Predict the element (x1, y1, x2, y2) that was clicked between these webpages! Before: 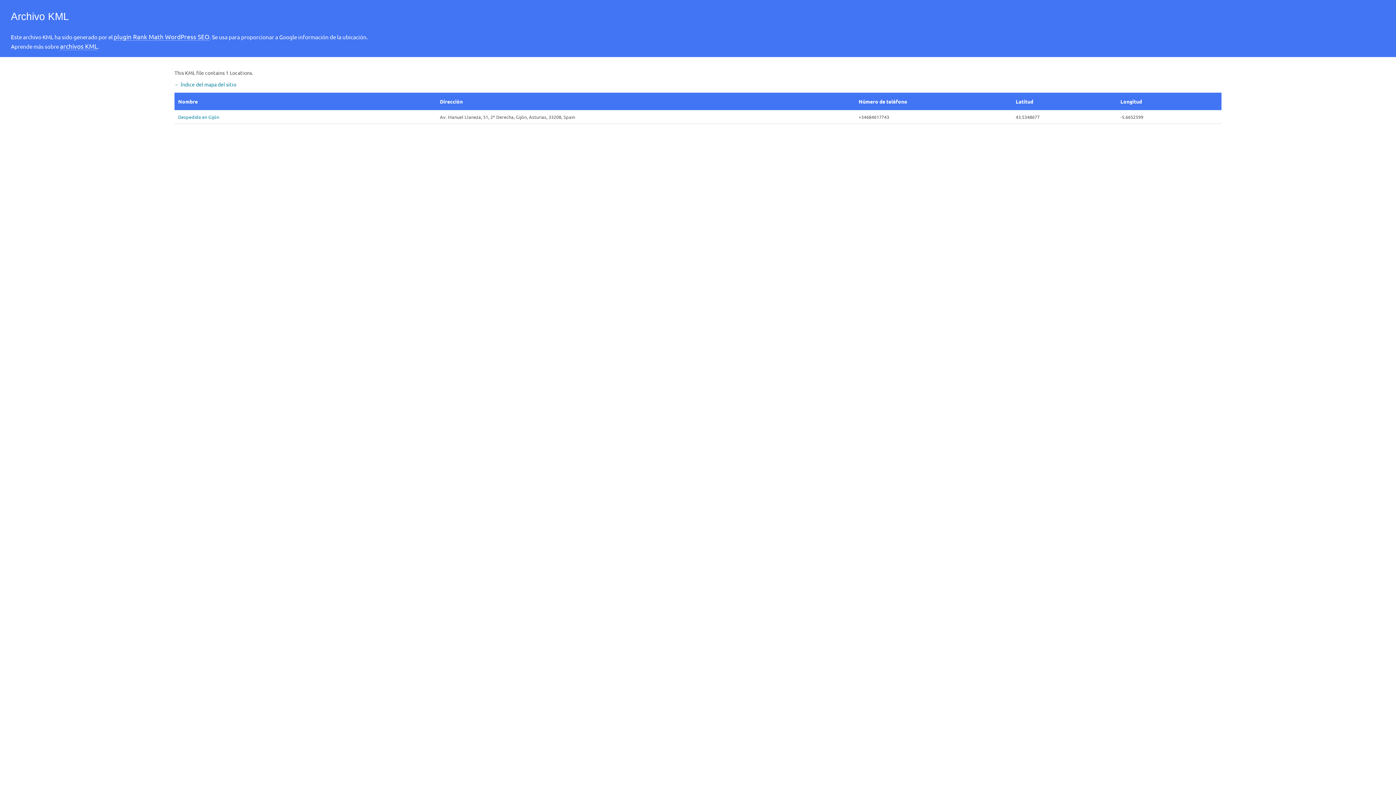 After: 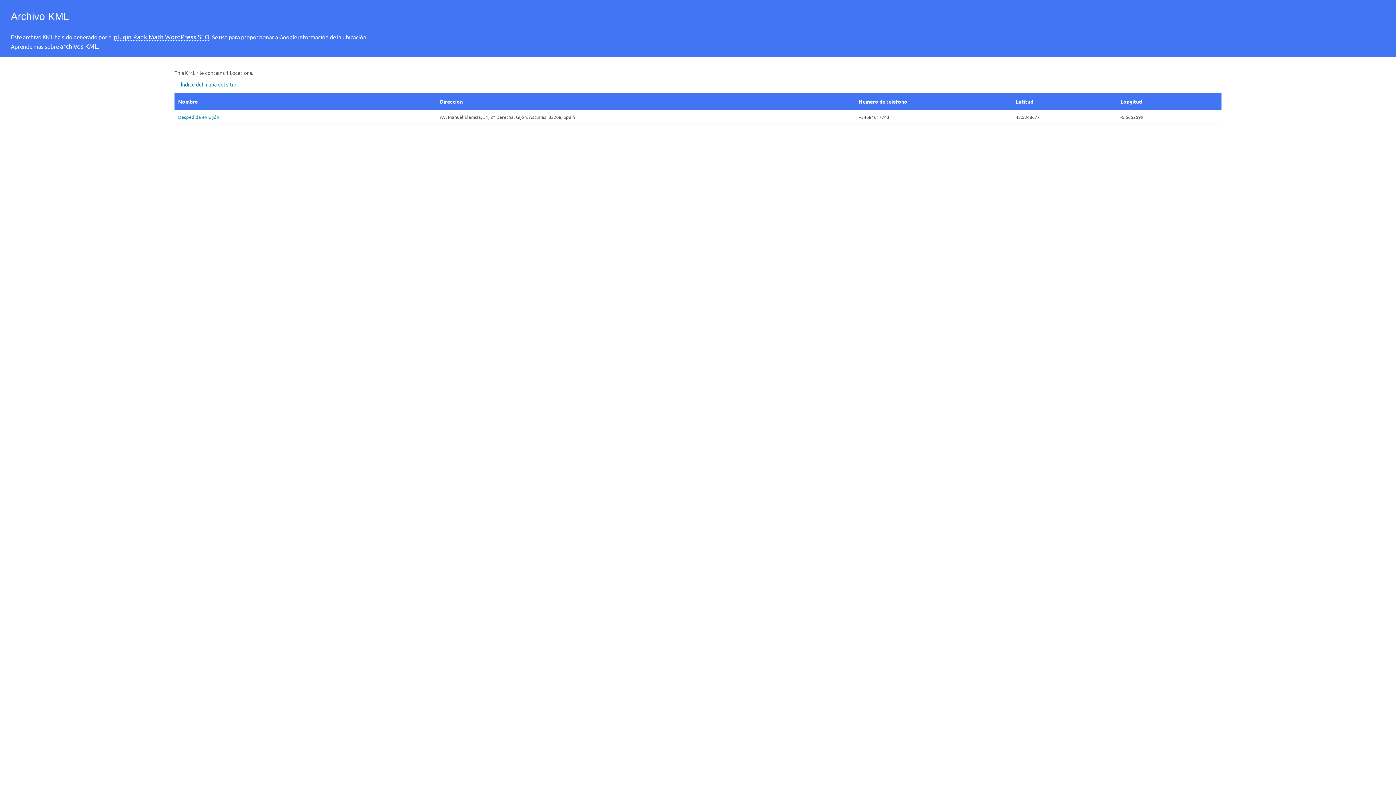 Action: label: plugin Rank Math WordPress SEO bbox: (113, 32, 209, 40)